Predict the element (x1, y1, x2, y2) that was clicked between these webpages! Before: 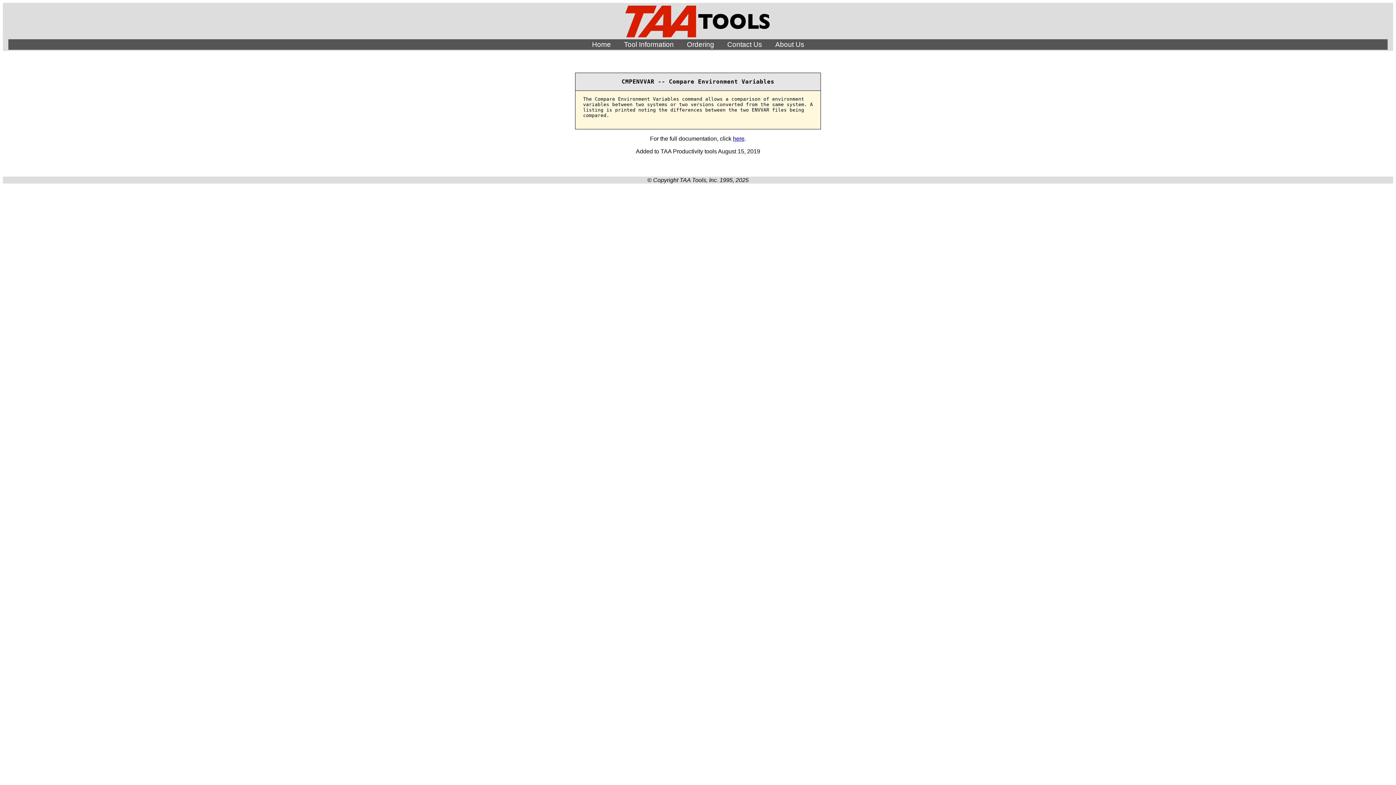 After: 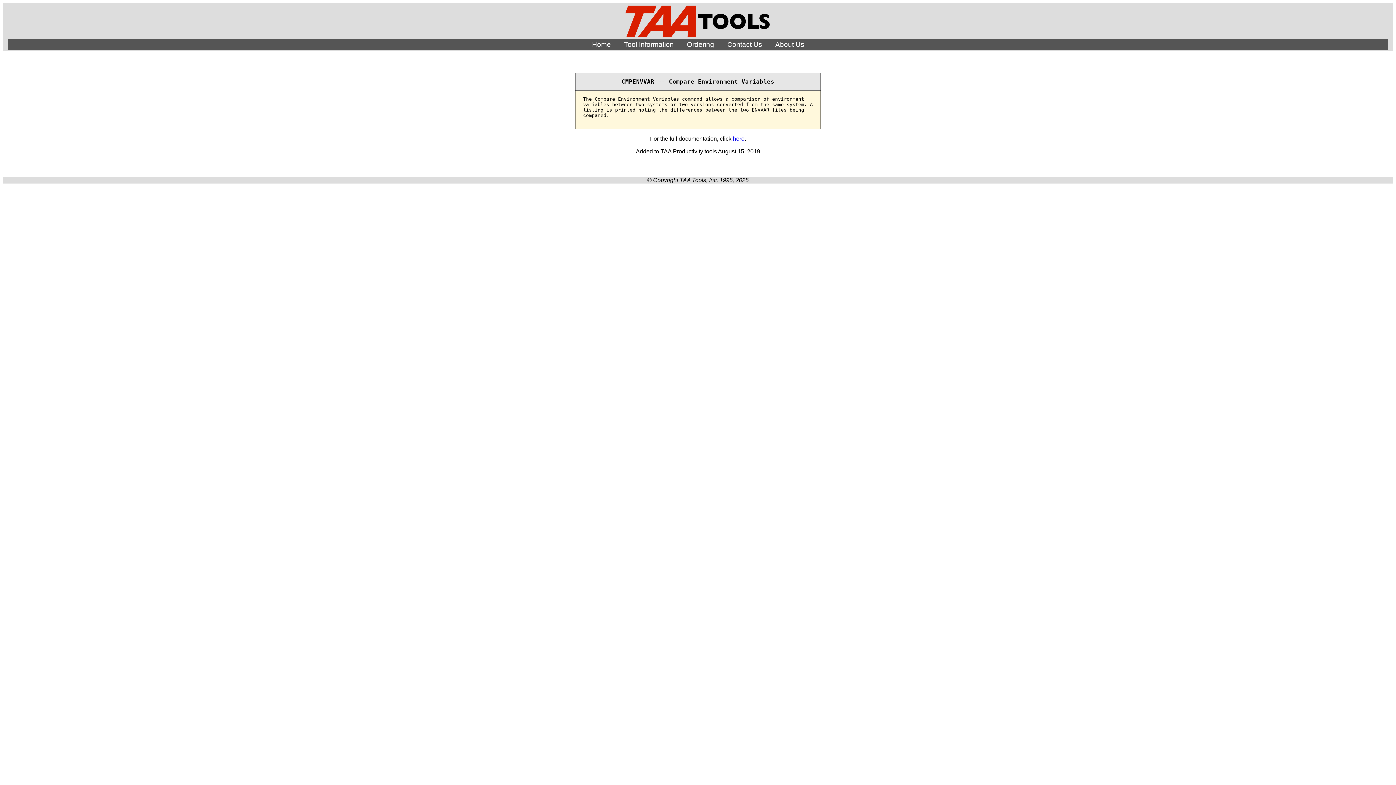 Action: label: Tool Information bbox: (618, 39, 679, 49)